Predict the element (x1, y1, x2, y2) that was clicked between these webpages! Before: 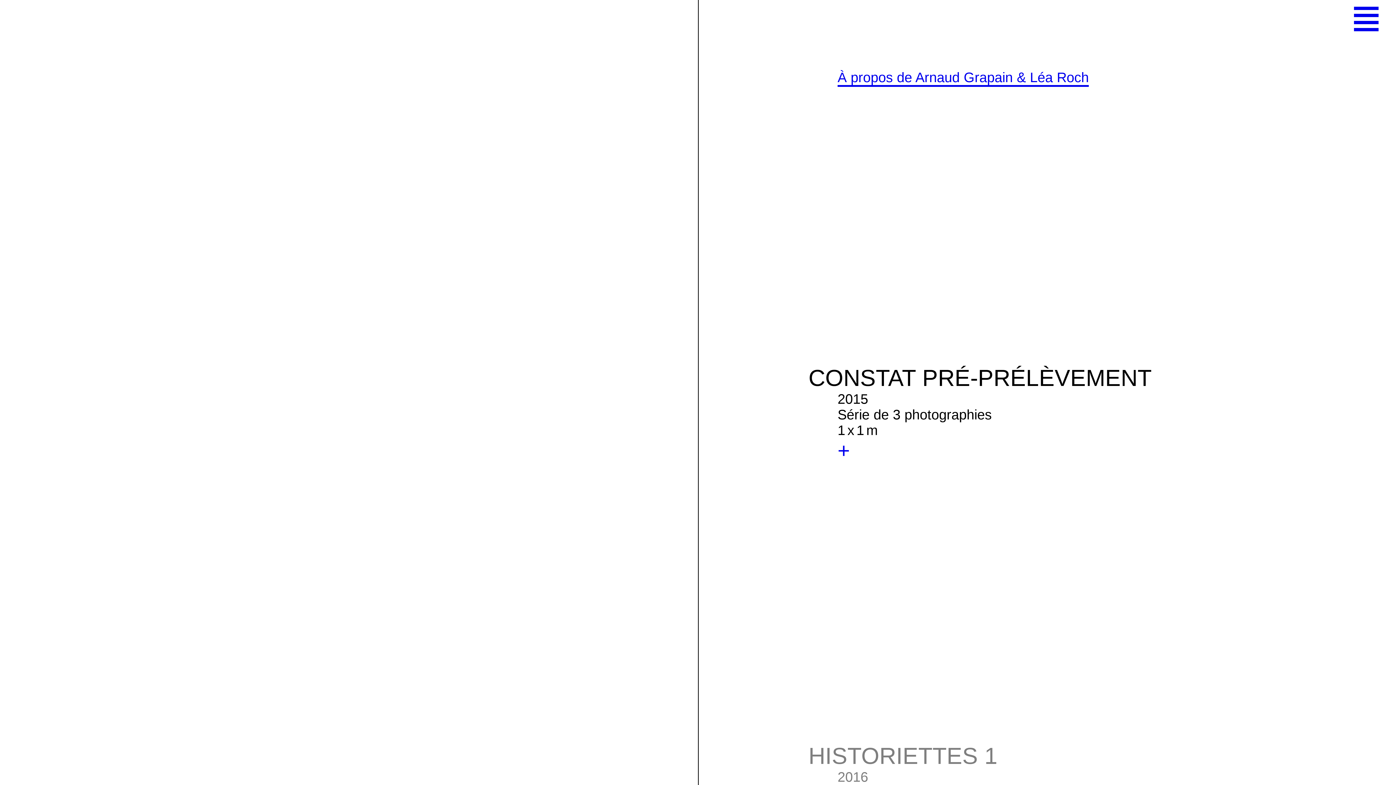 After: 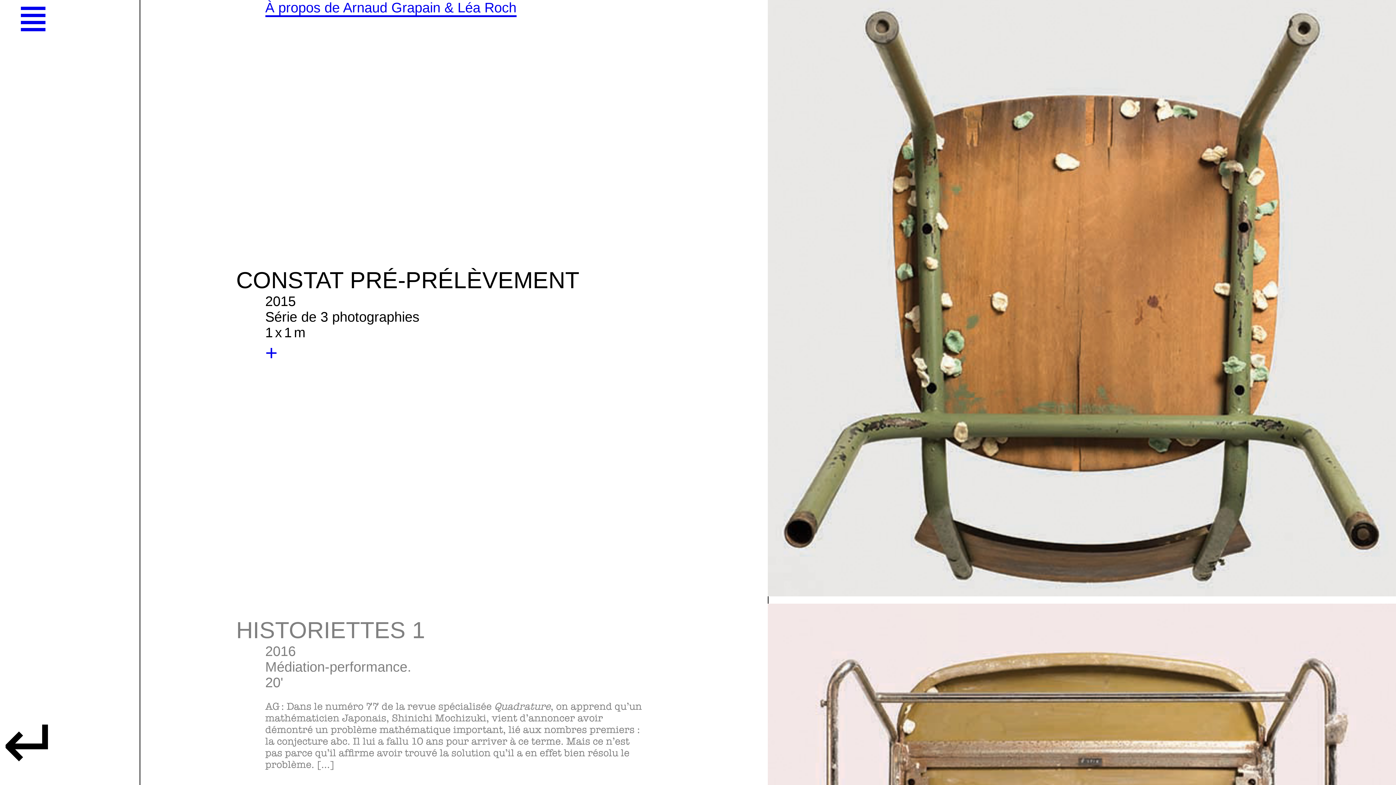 Action: bbox: (837, 439, 850, 463) label: +